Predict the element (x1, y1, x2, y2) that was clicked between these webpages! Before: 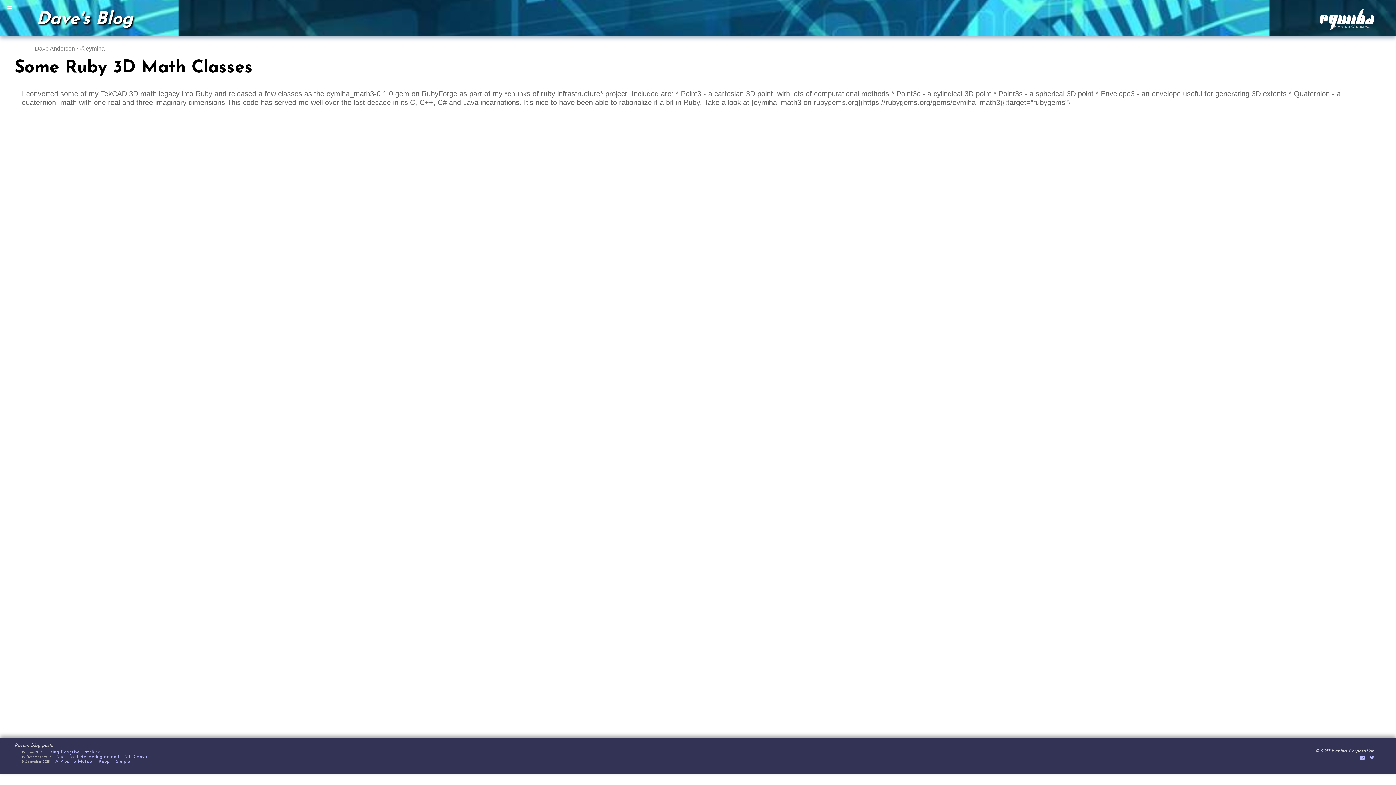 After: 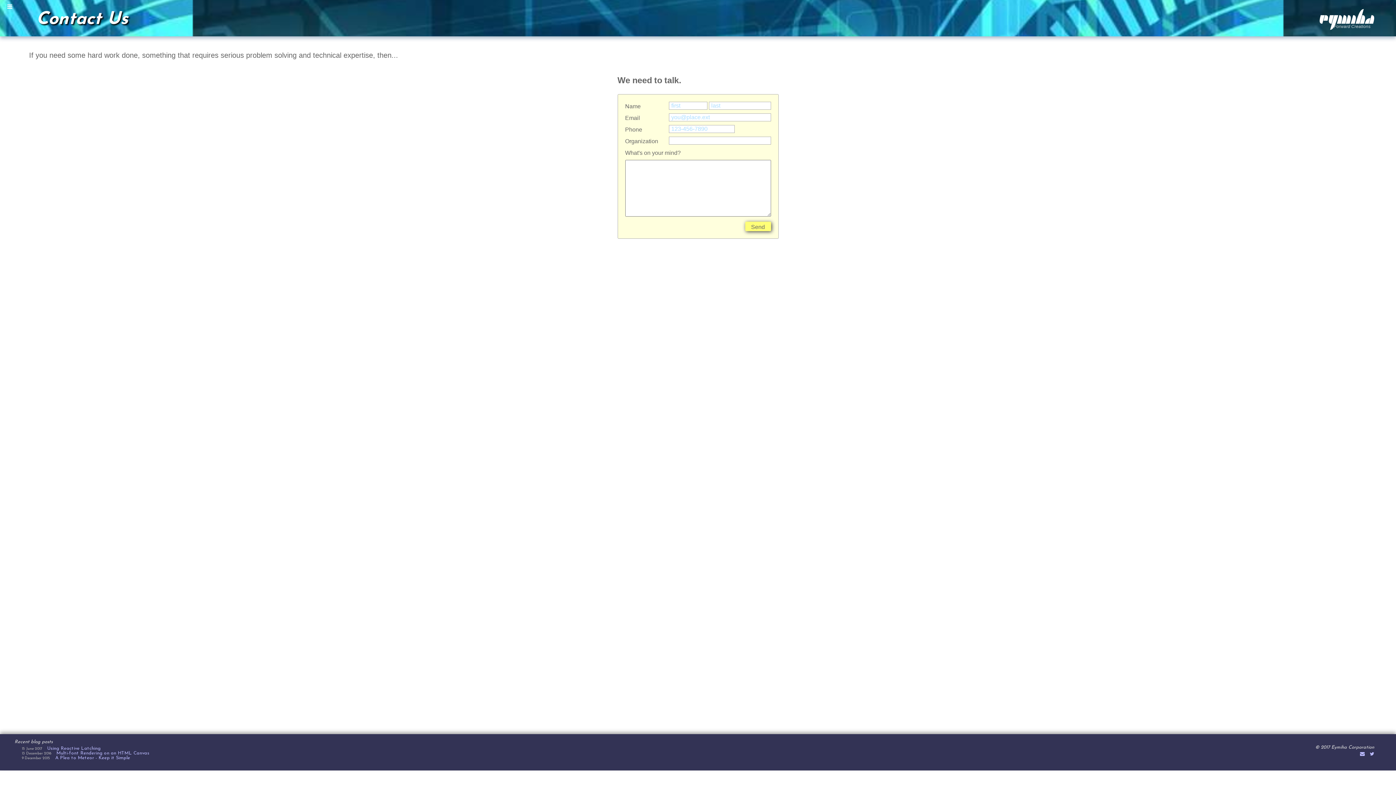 Action: bbox: (1356, 755, 1365, 760)